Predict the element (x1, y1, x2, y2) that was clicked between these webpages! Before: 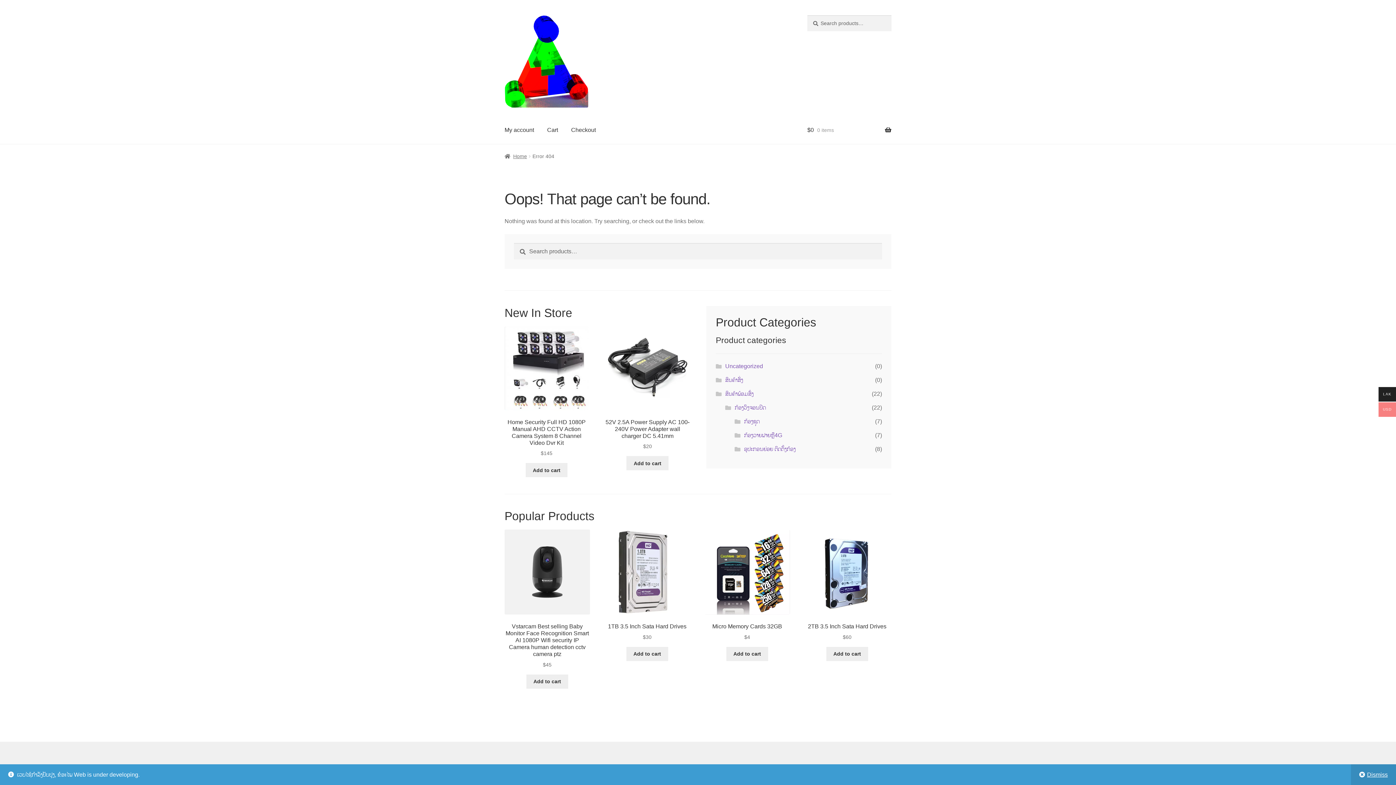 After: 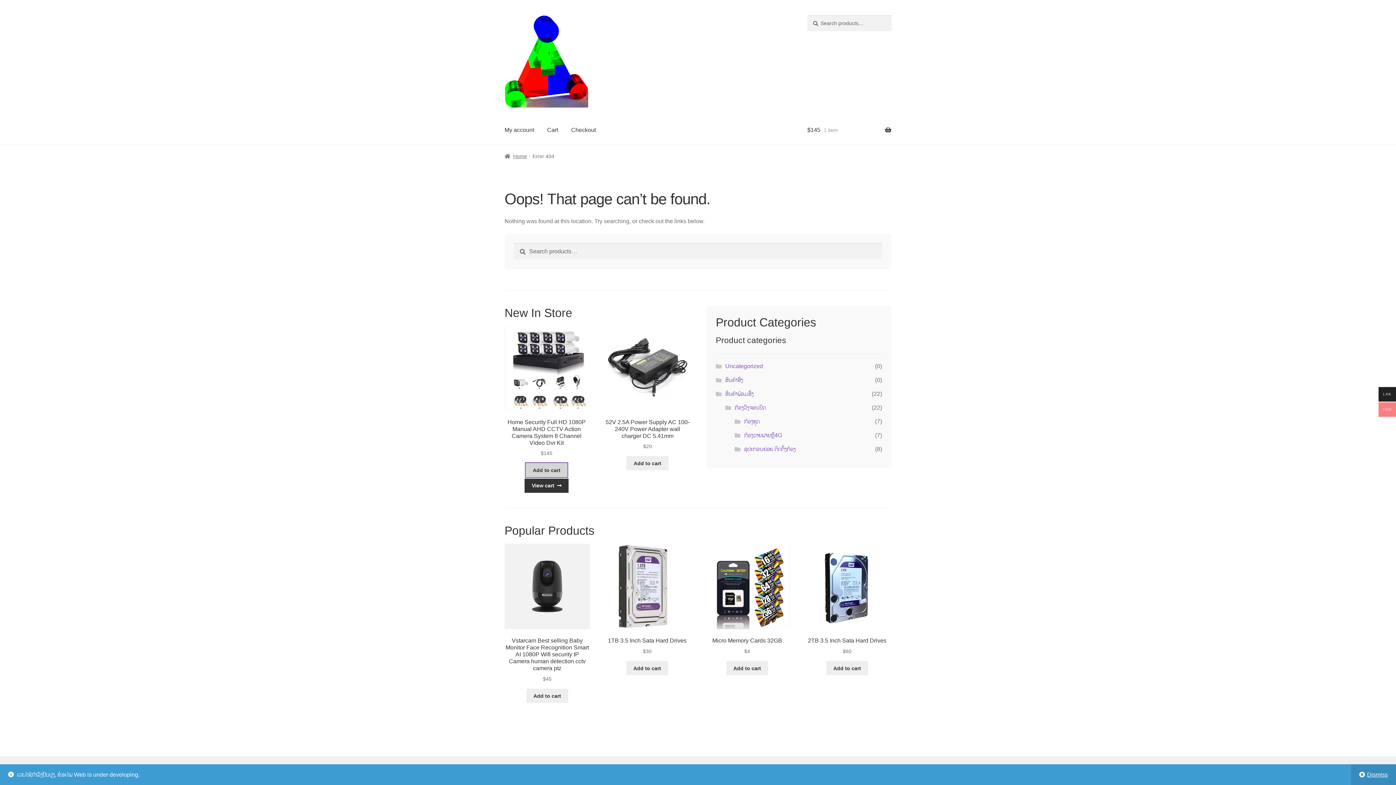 Action: label: Add to cart: “Home Security Full HD 1080P Manual AHD CCTV Action Camera System 8 Channel Video Dvr Kit” bbox: (525, 463, 567, 477)